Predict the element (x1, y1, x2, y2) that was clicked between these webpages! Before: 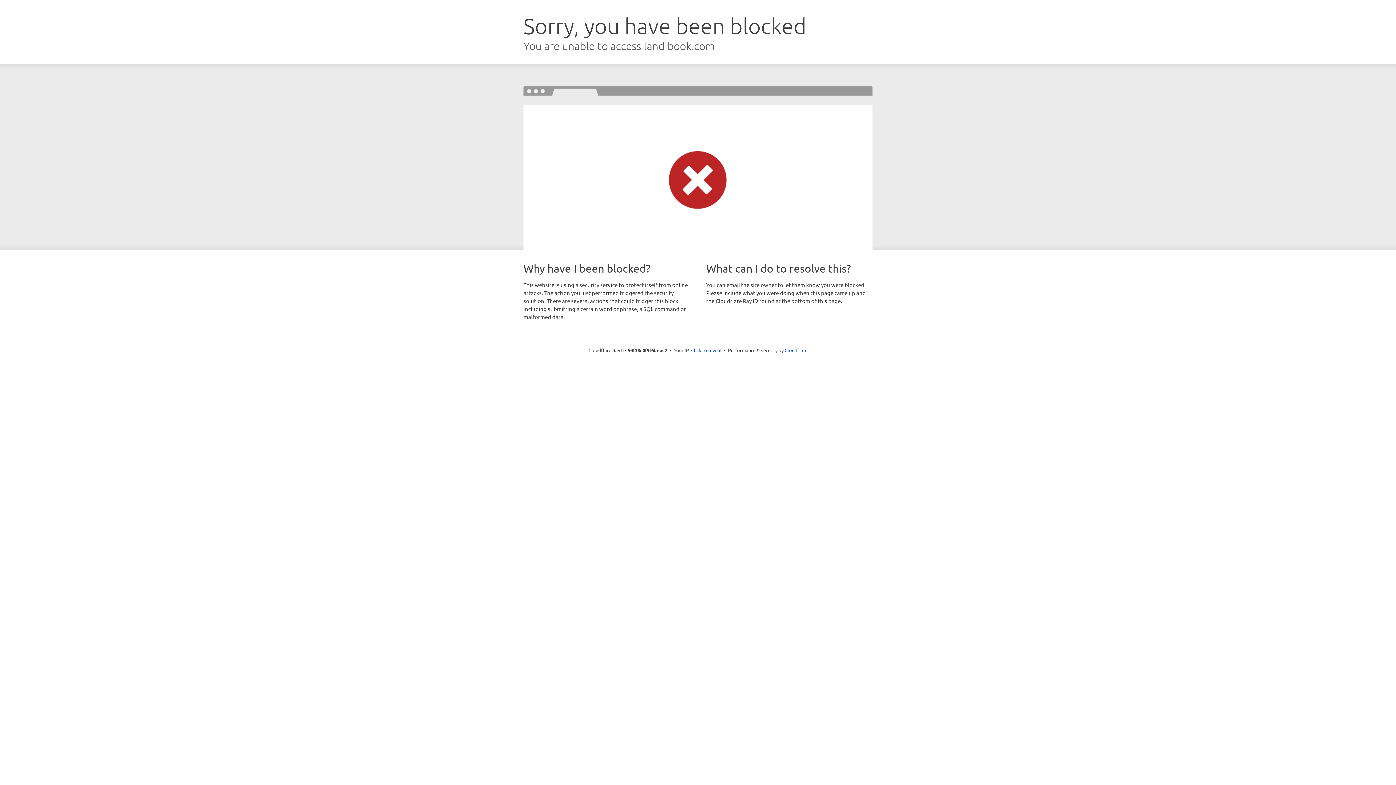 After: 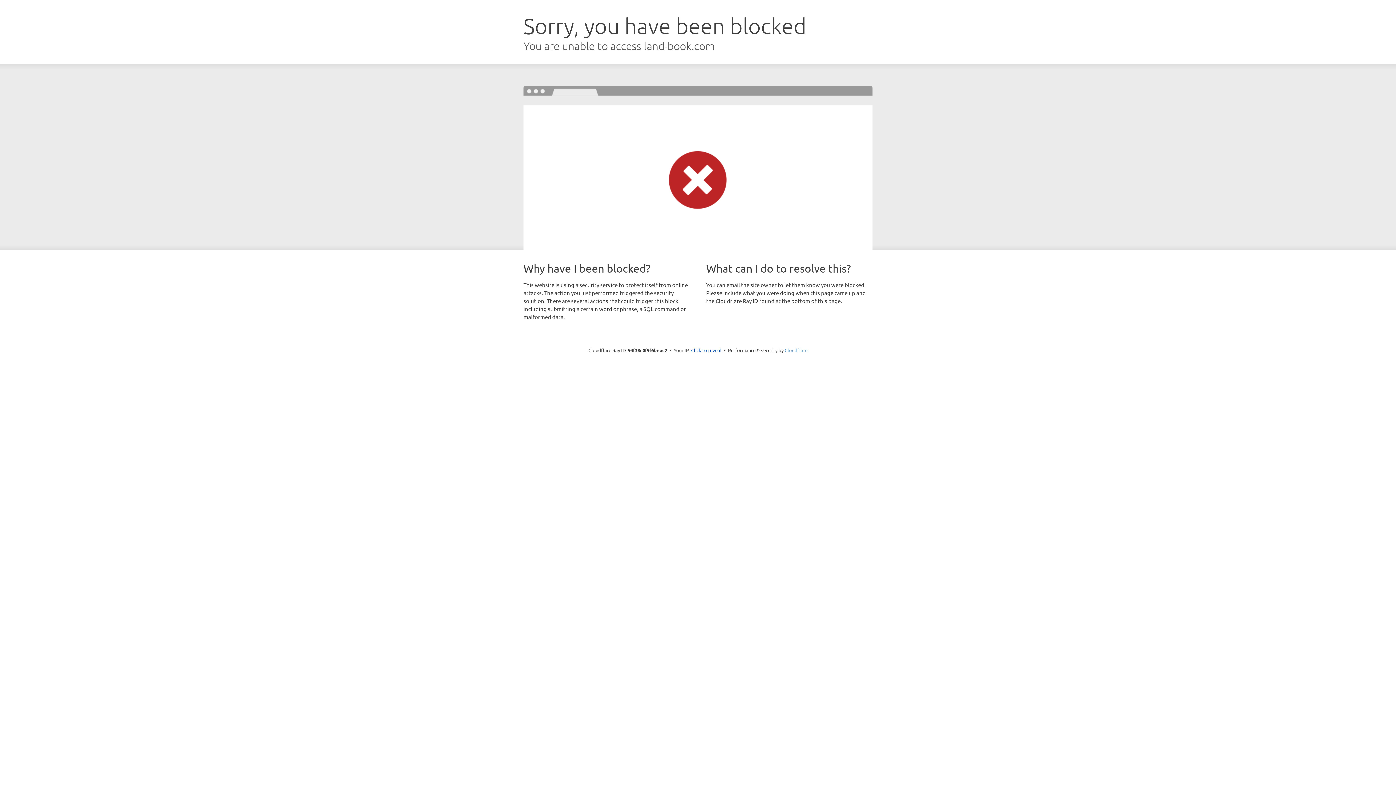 Action: bbox: (784, 347, 807, 353) label: Cloudflare